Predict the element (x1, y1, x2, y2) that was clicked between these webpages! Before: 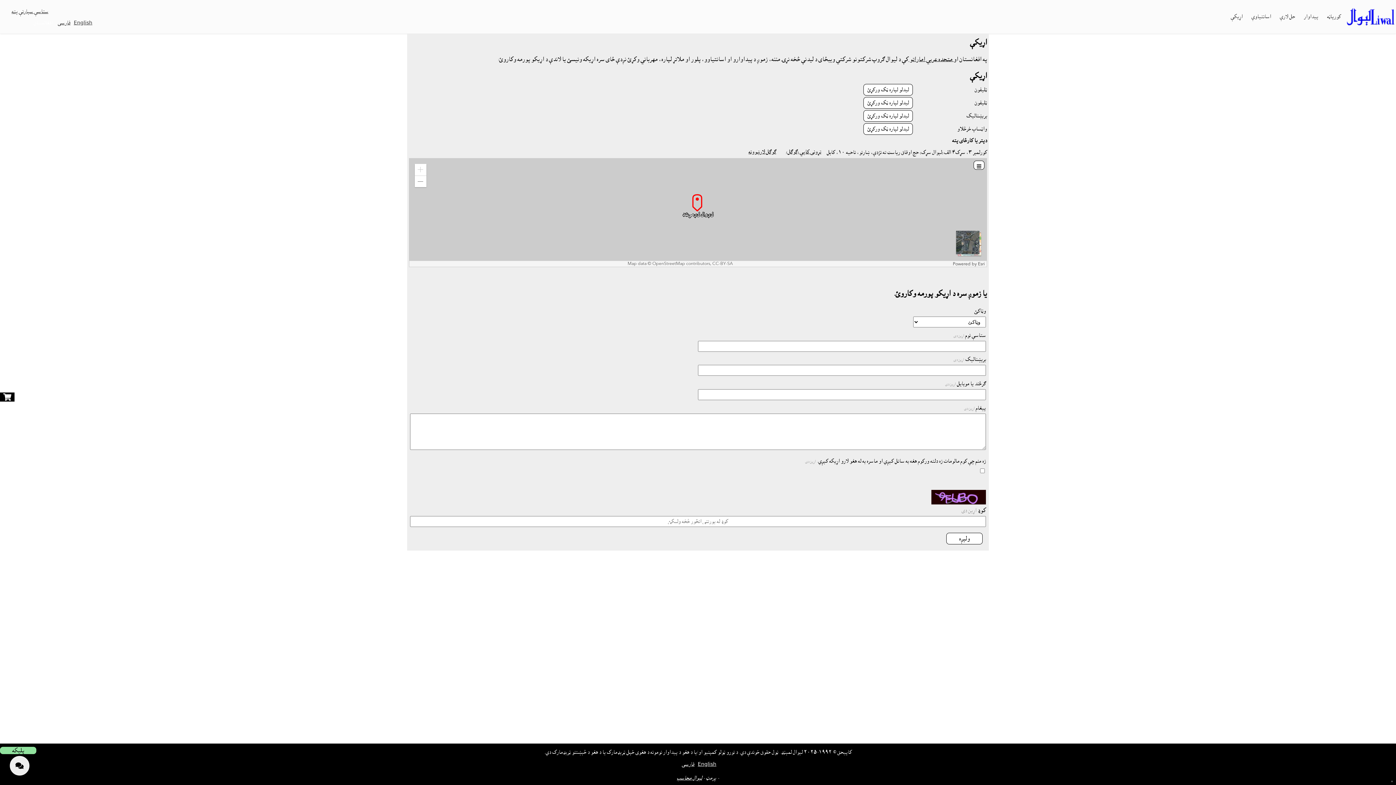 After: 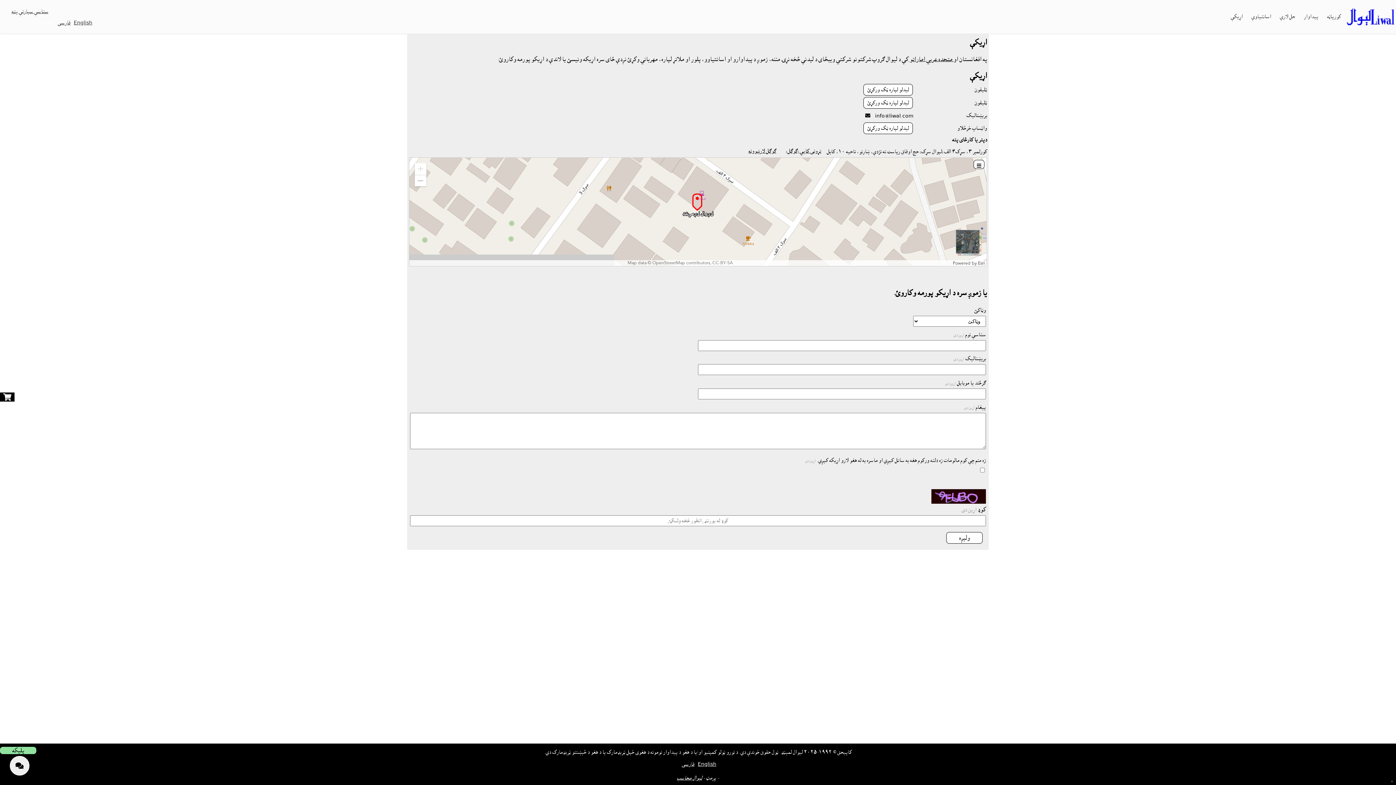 Action: label: ليدلو لپاره ټک ورکړئ bbox: (863, 110, 913, 121)